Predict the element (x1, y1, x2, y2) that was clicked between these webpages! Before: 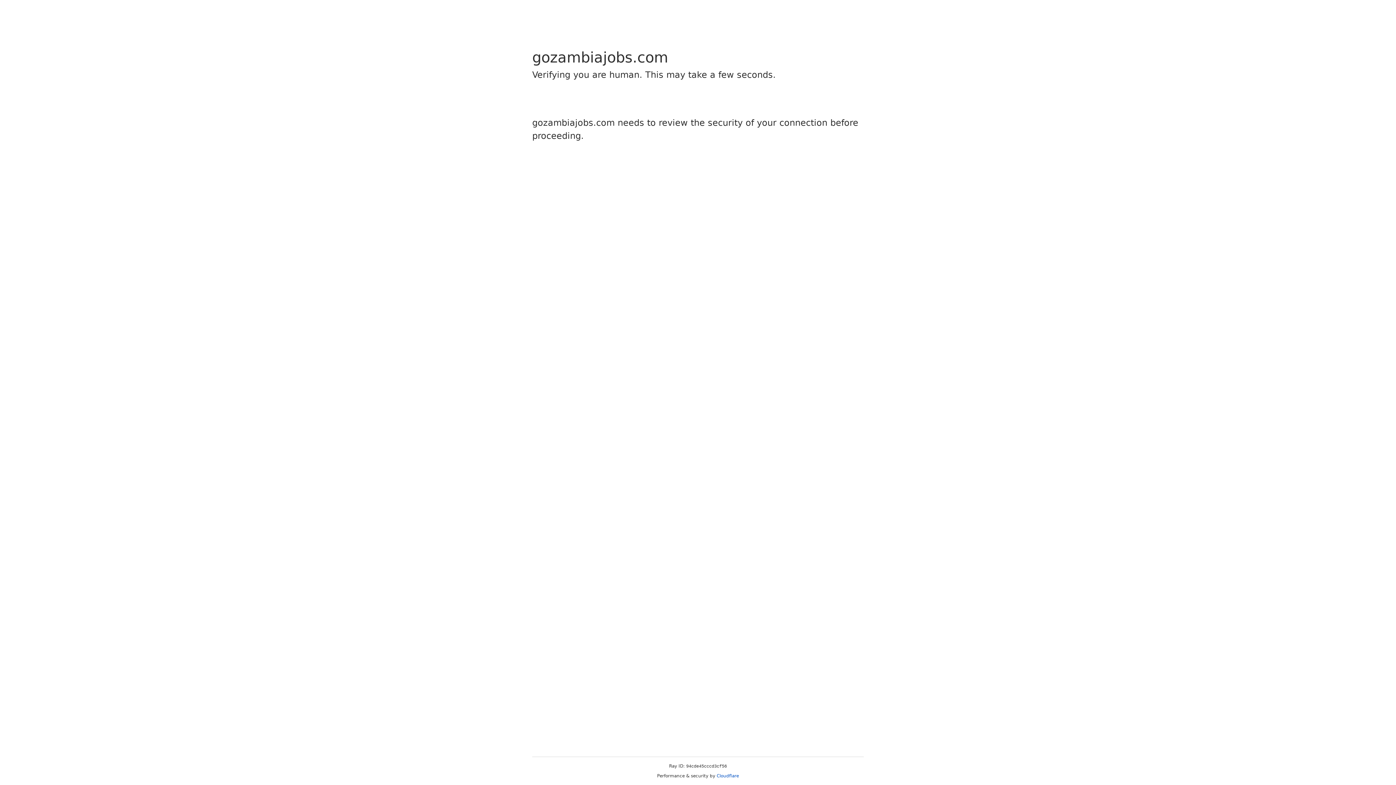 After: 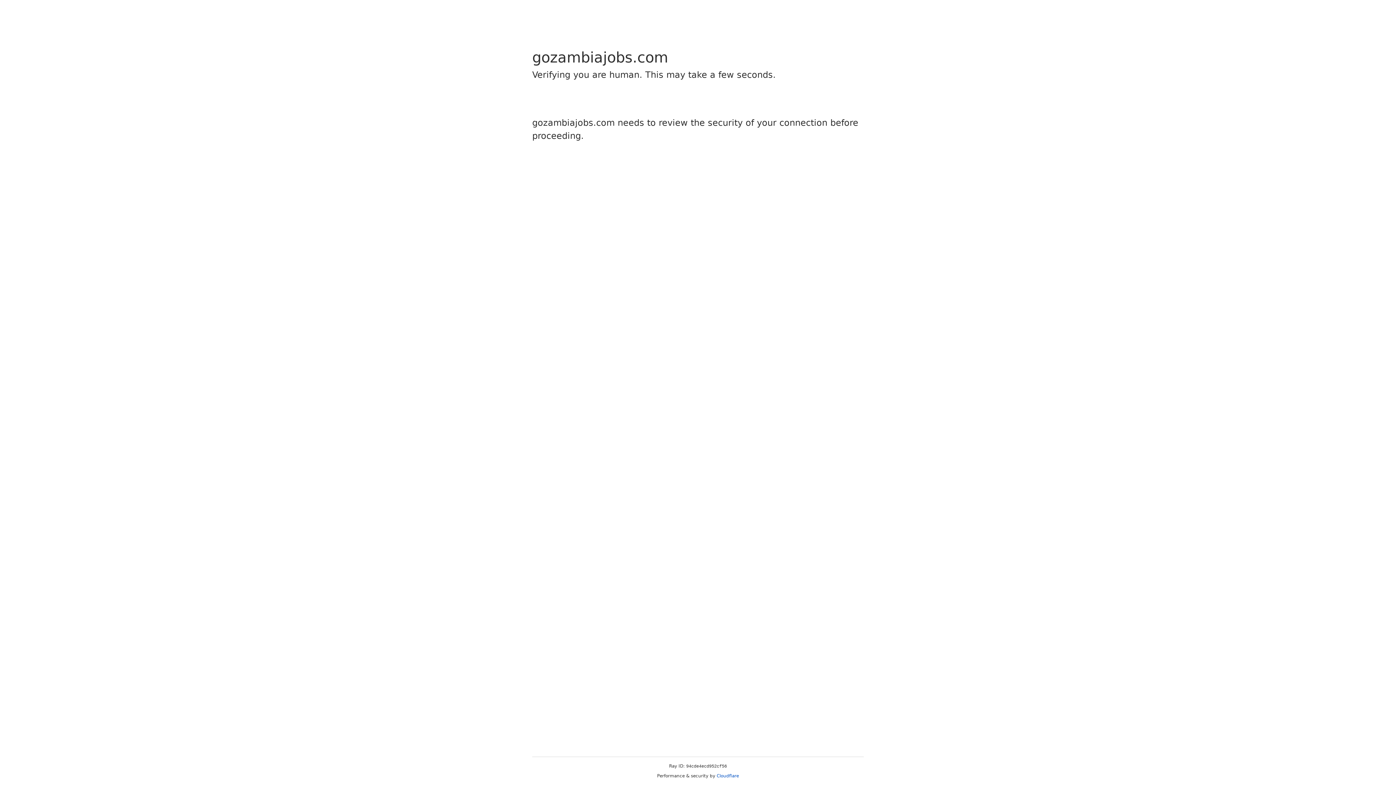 Action: bbox: (716, 773, 739, 778) label: Cloudflare